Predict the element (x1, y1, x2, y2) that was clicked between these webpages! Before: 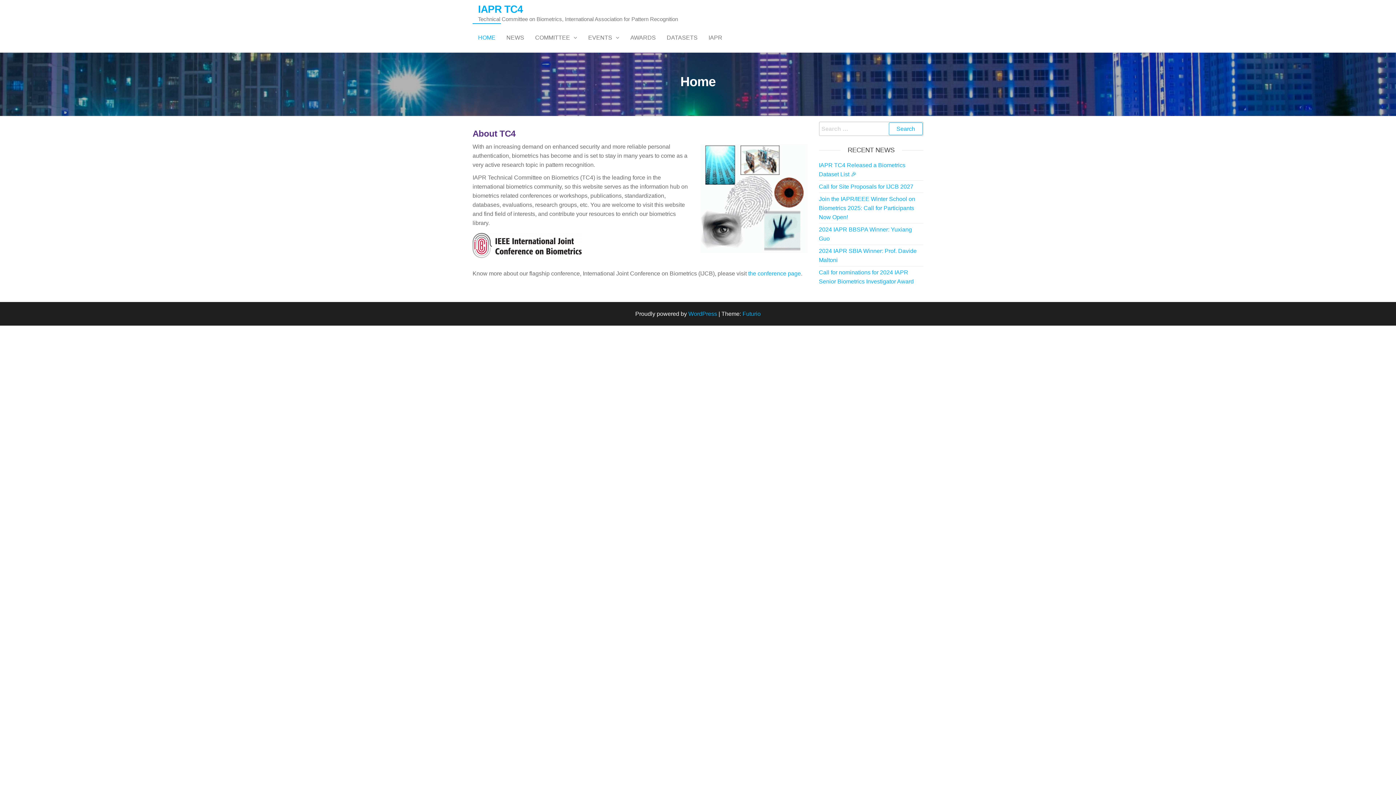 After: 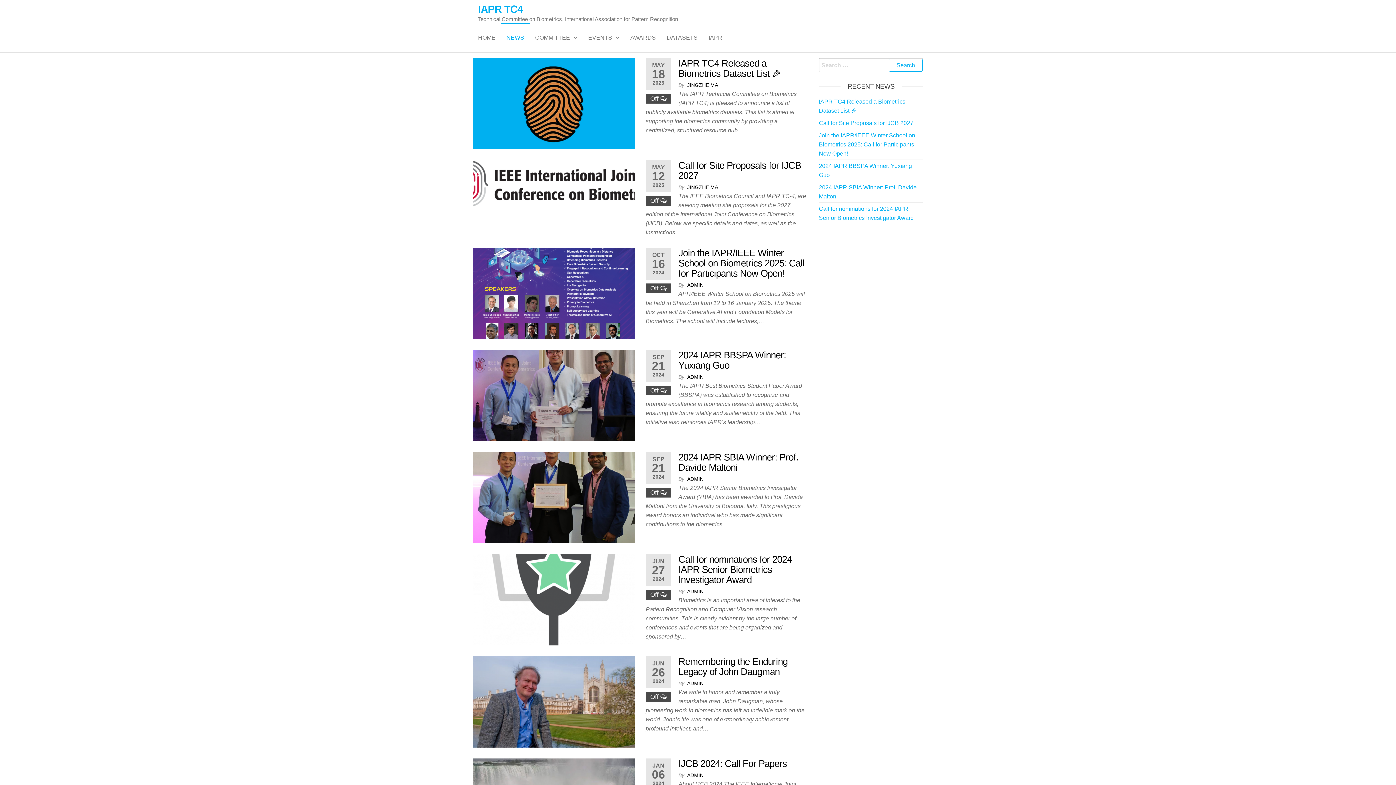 Action: label: NEWS bbox: (501, 23, 529, 52)